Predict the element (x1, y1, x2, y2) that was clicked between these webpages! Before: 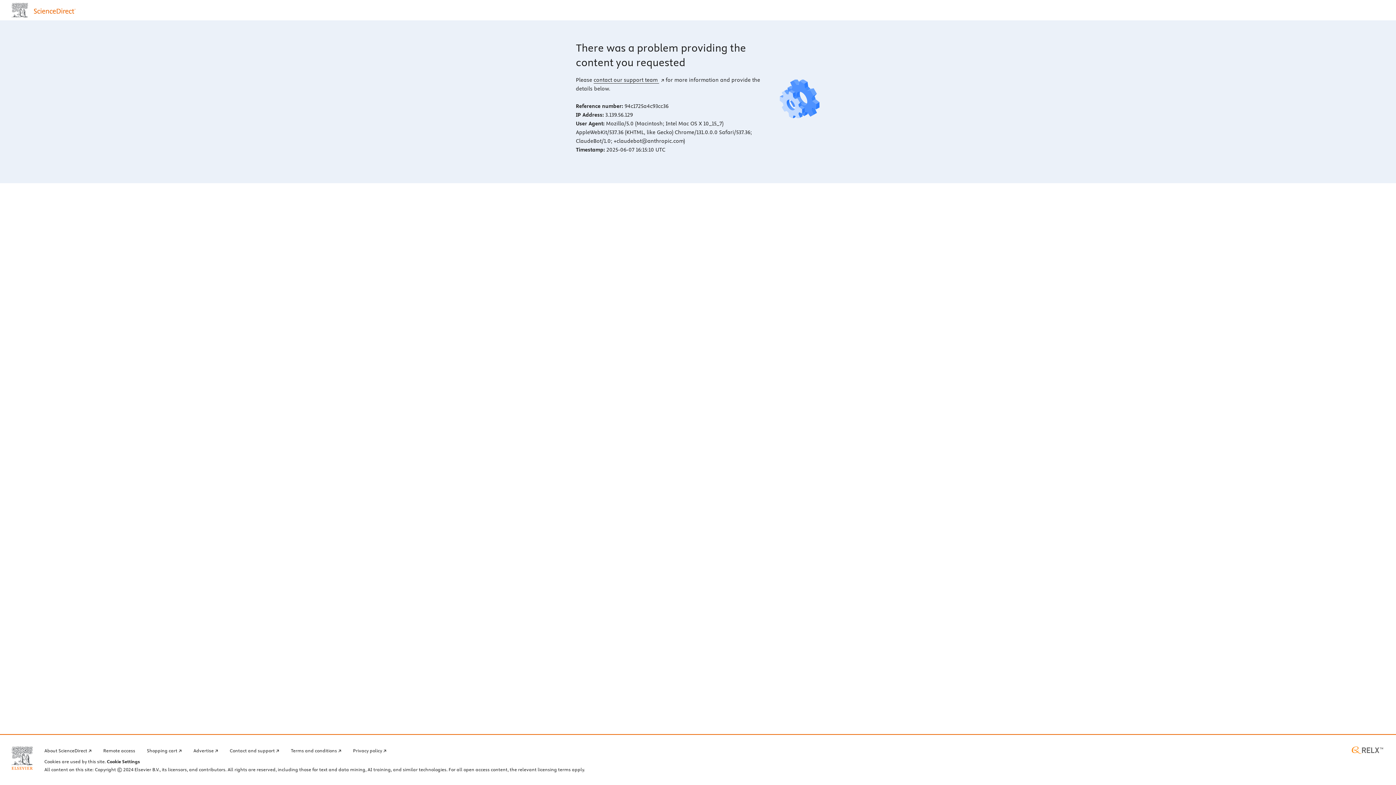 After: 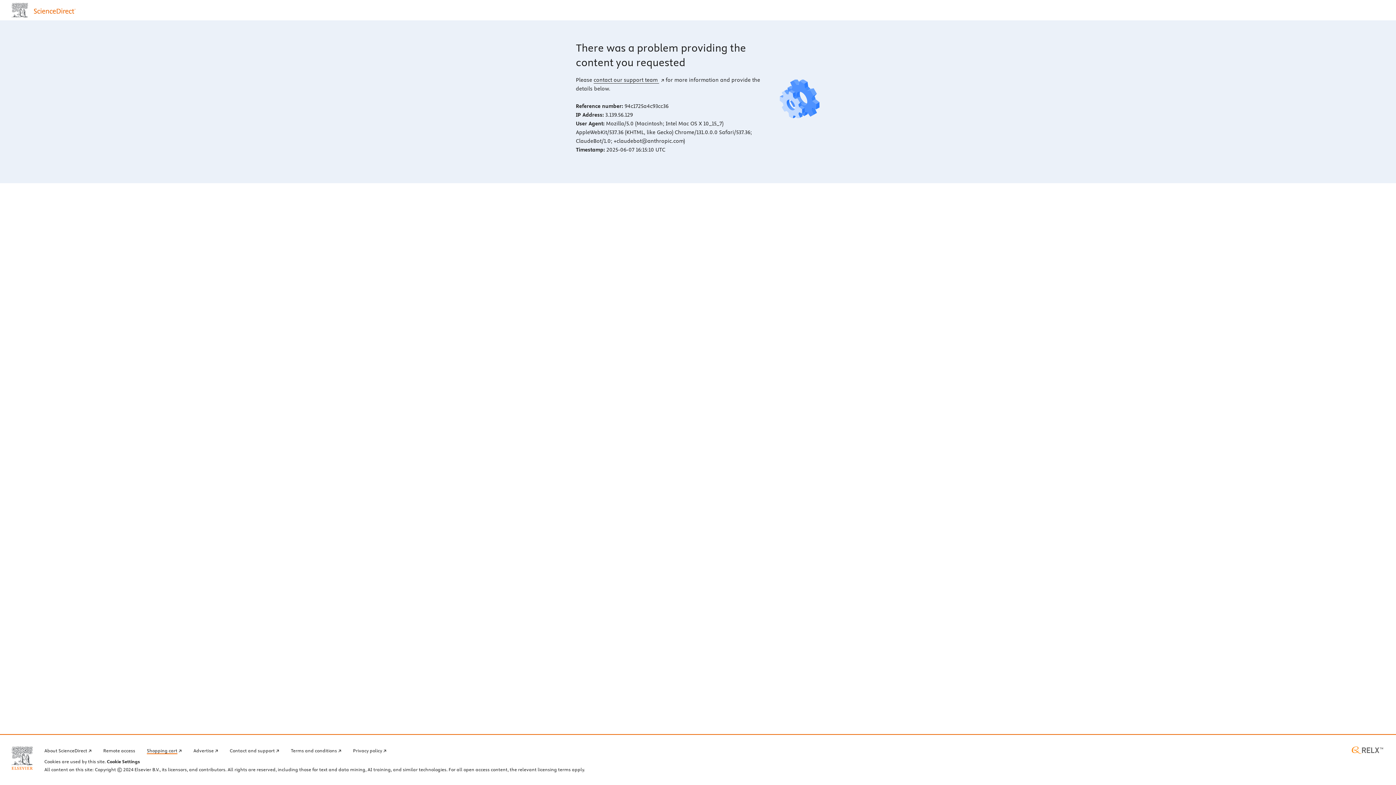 Action: label: Shopping cart bbox: (146, 746, 181, 754)